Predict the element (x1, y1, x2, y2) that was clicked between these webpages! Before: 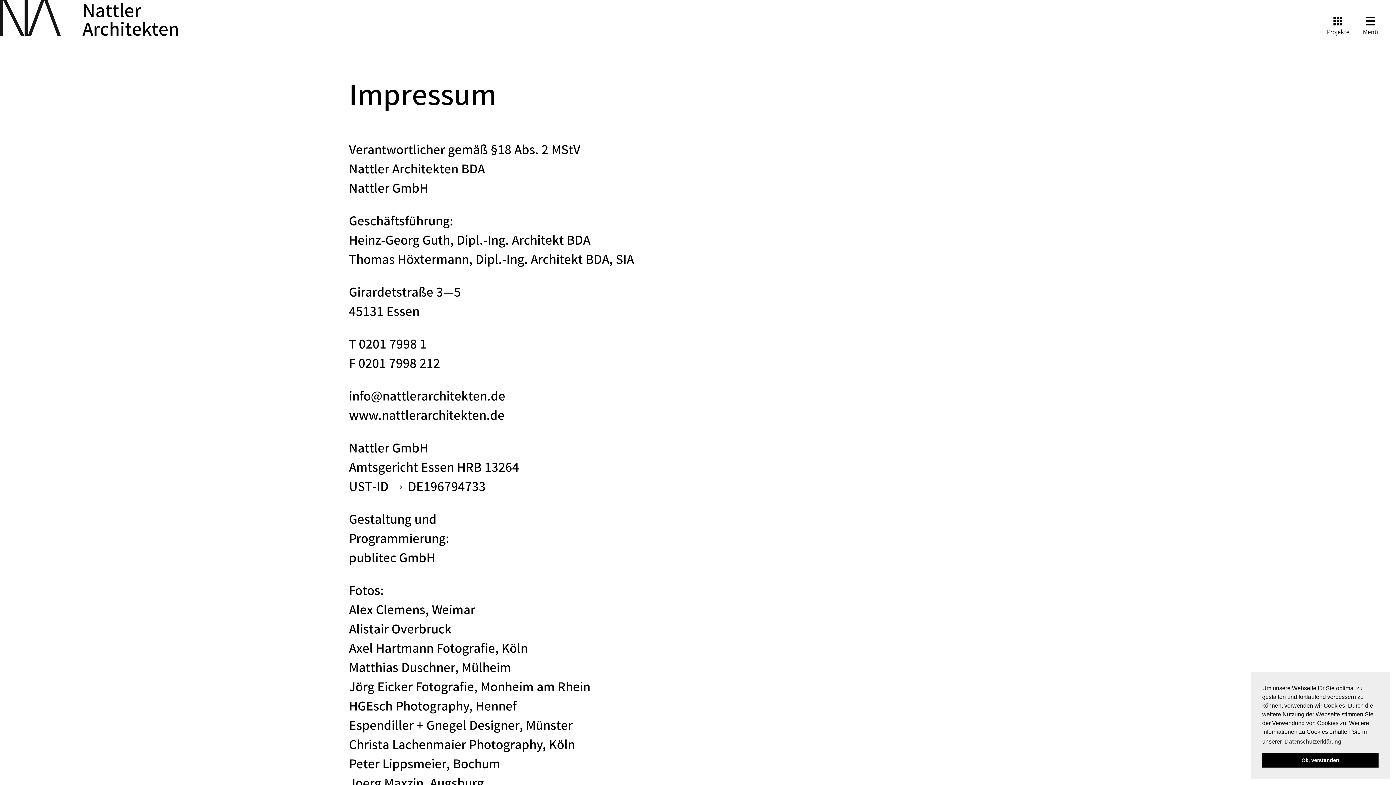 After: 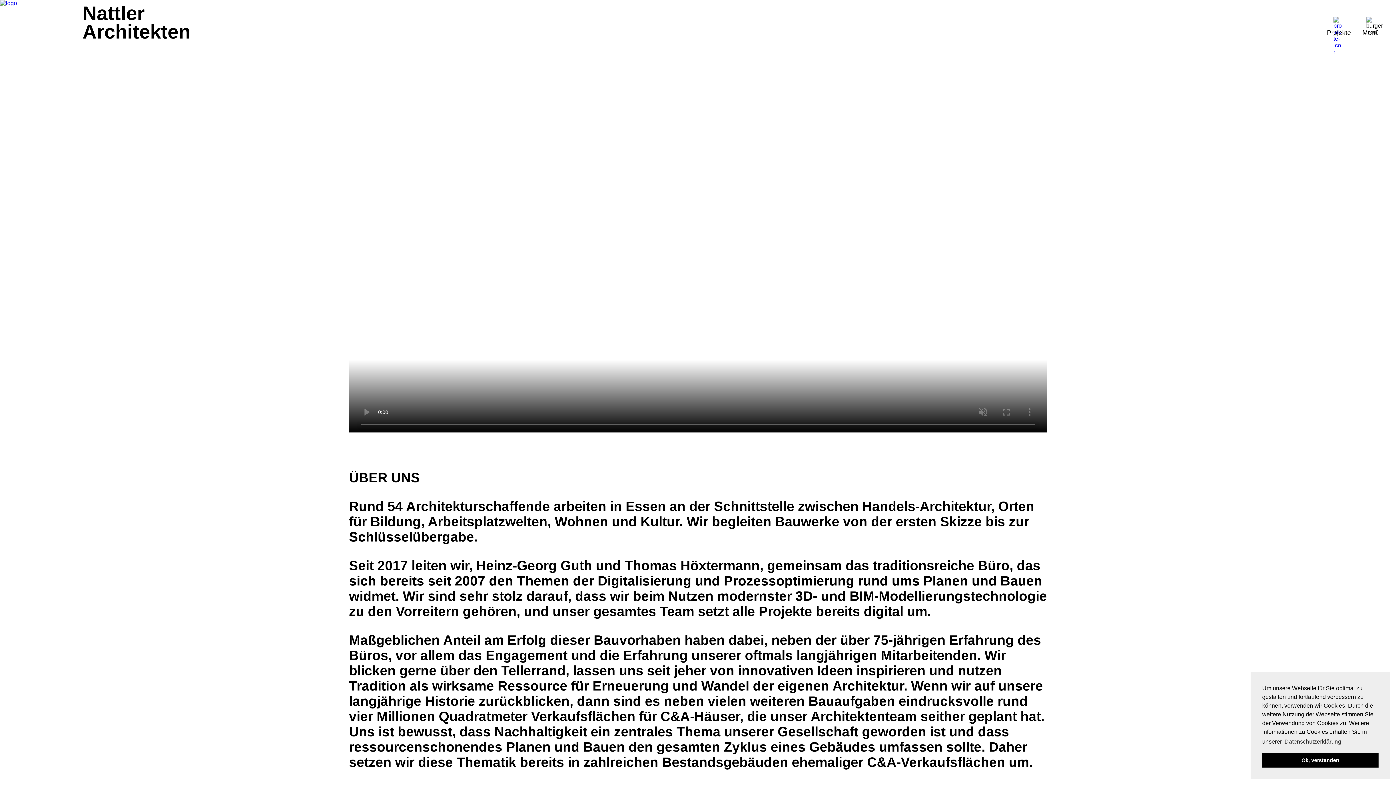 Action: bbox: (82, 4, 179, 41) label: Nattler
Architekten